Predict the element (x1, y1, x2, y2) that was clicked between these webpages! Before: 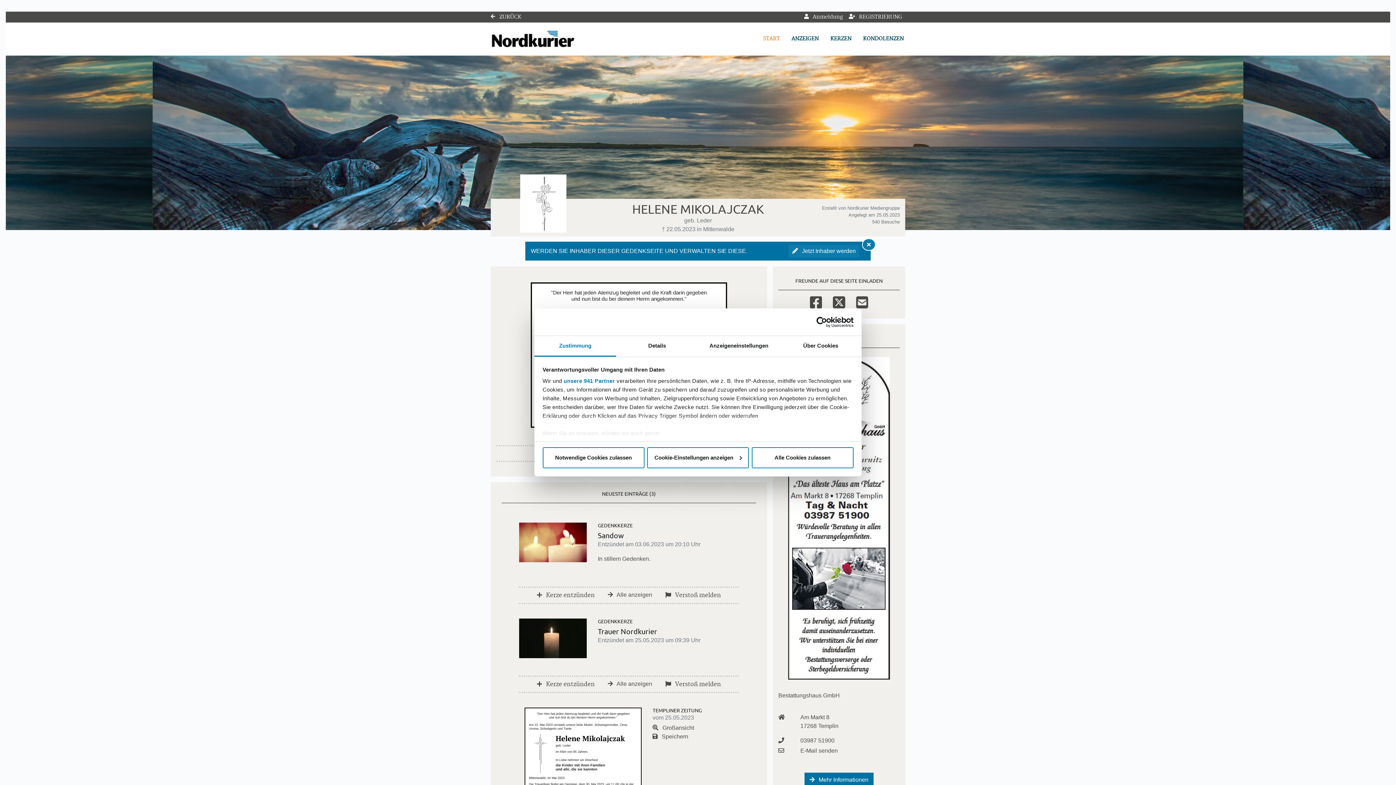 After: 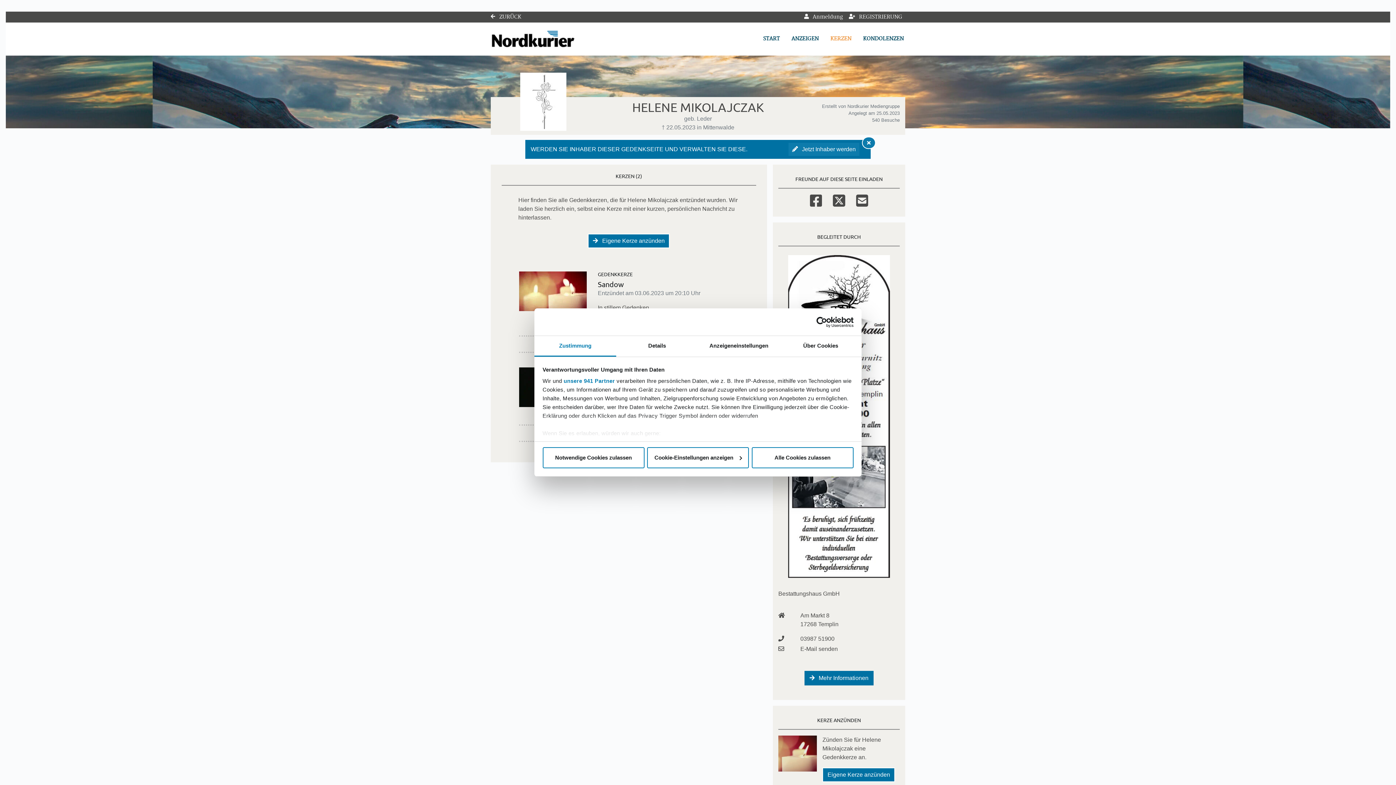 Action: bbox: (829, 33, 853, 44) label: KERZEN